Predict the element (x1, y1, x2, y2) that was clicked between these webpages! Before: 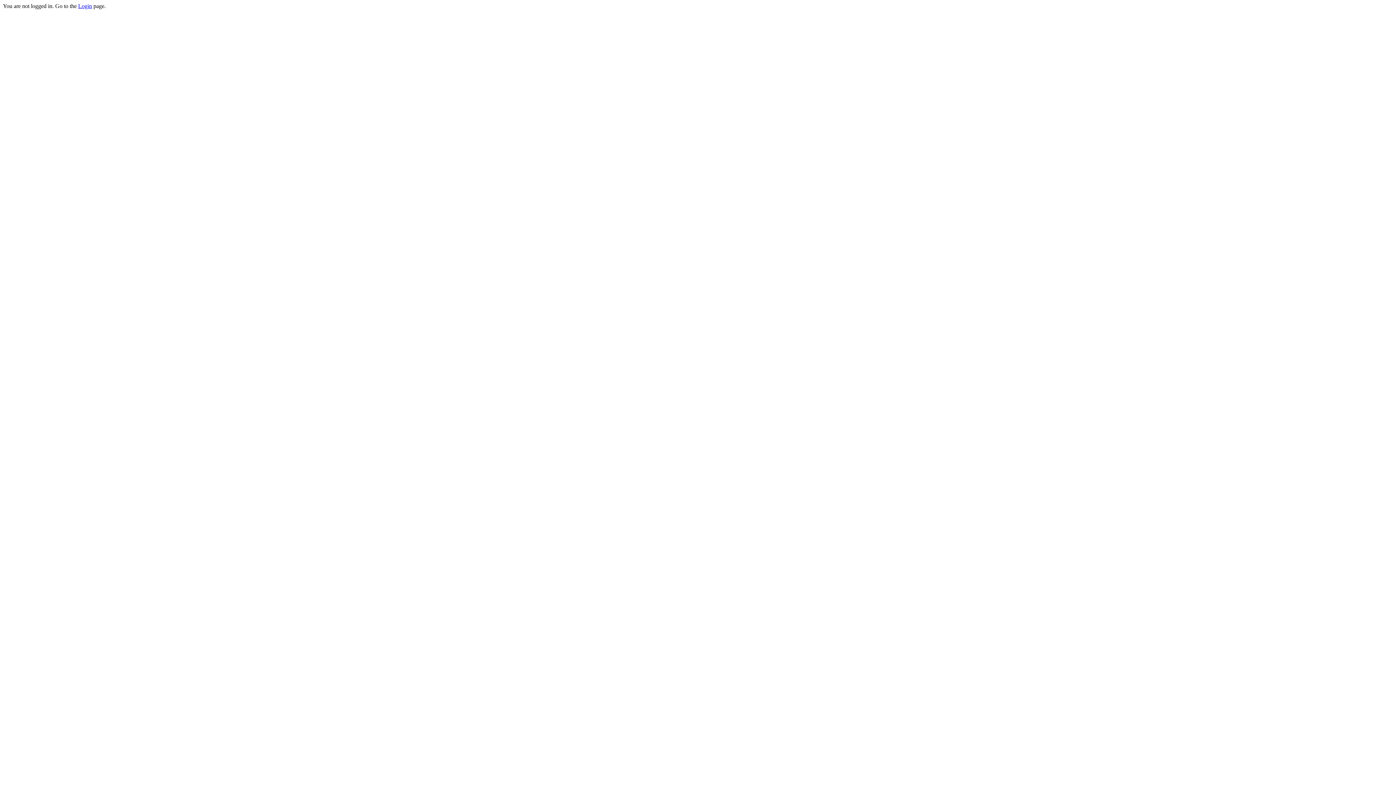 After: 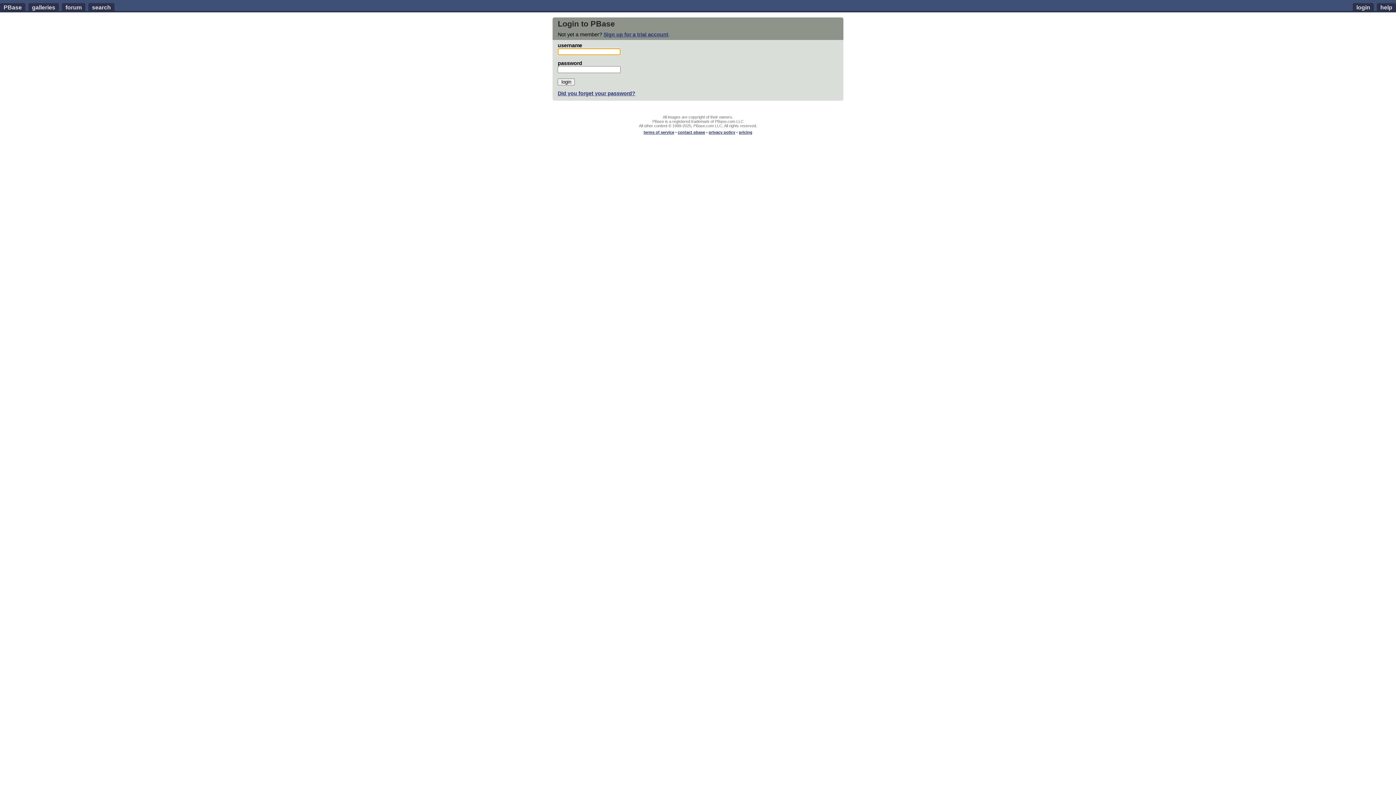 Action: bbox: (78, 2, 92, 9) label: Login